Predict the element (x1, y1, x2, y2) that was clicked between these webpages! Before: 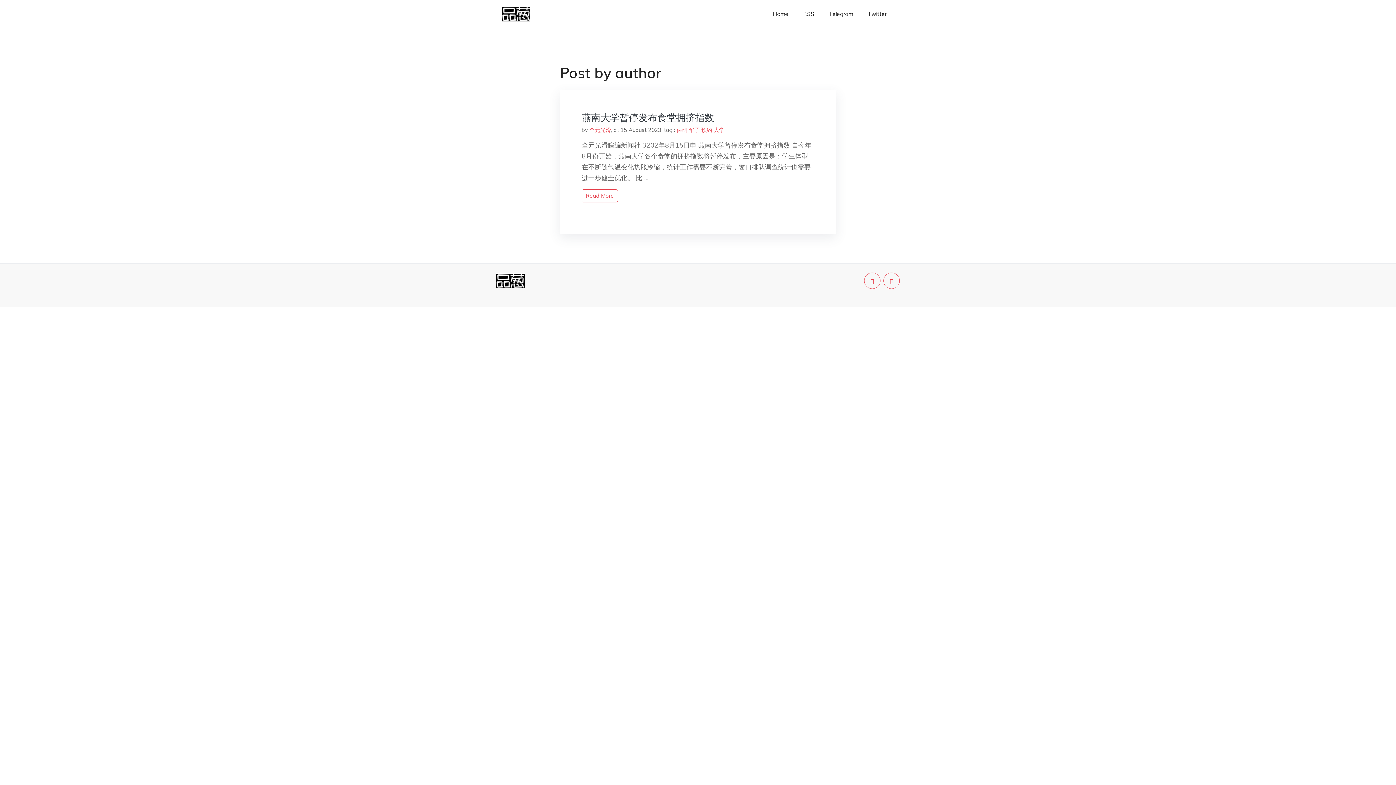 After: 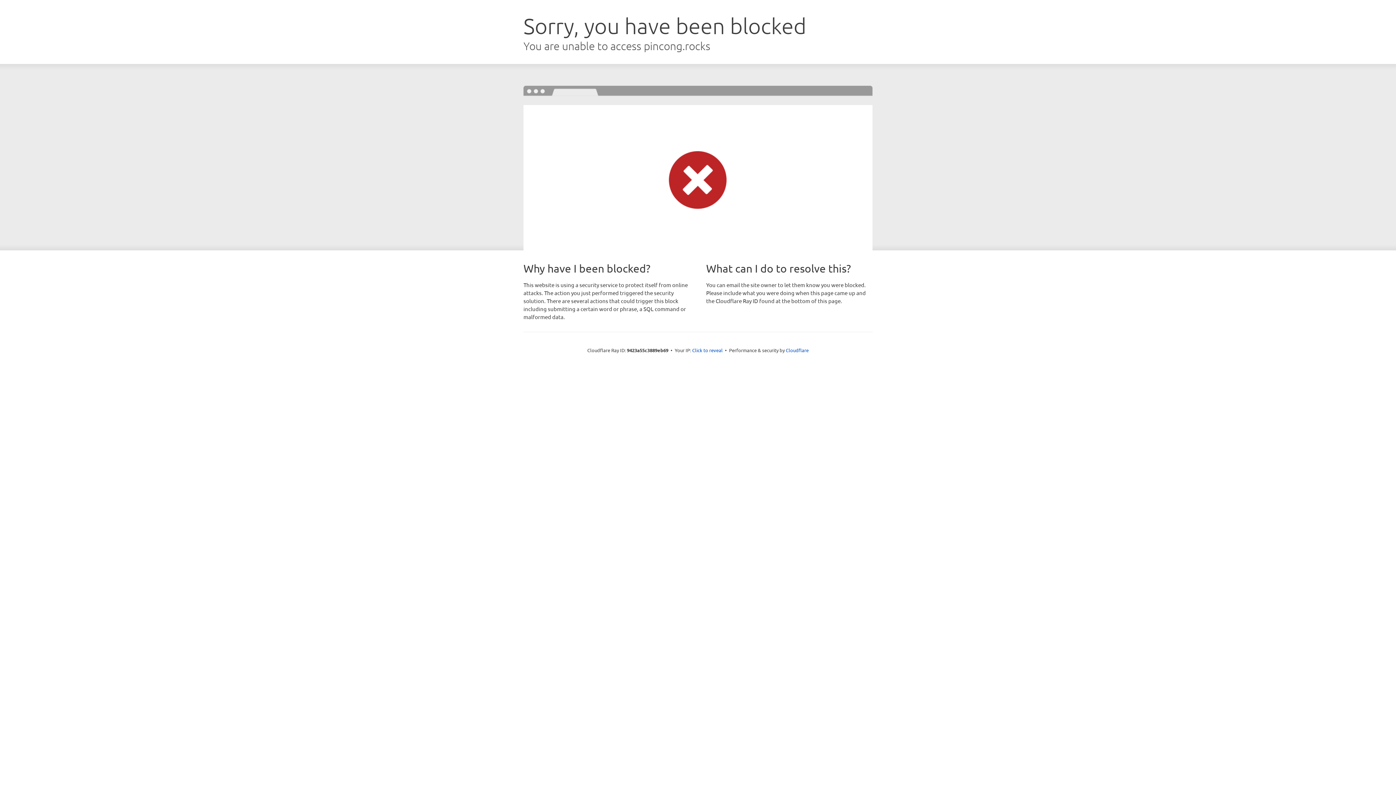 Action: bbox: (864, 272, 880, 289)